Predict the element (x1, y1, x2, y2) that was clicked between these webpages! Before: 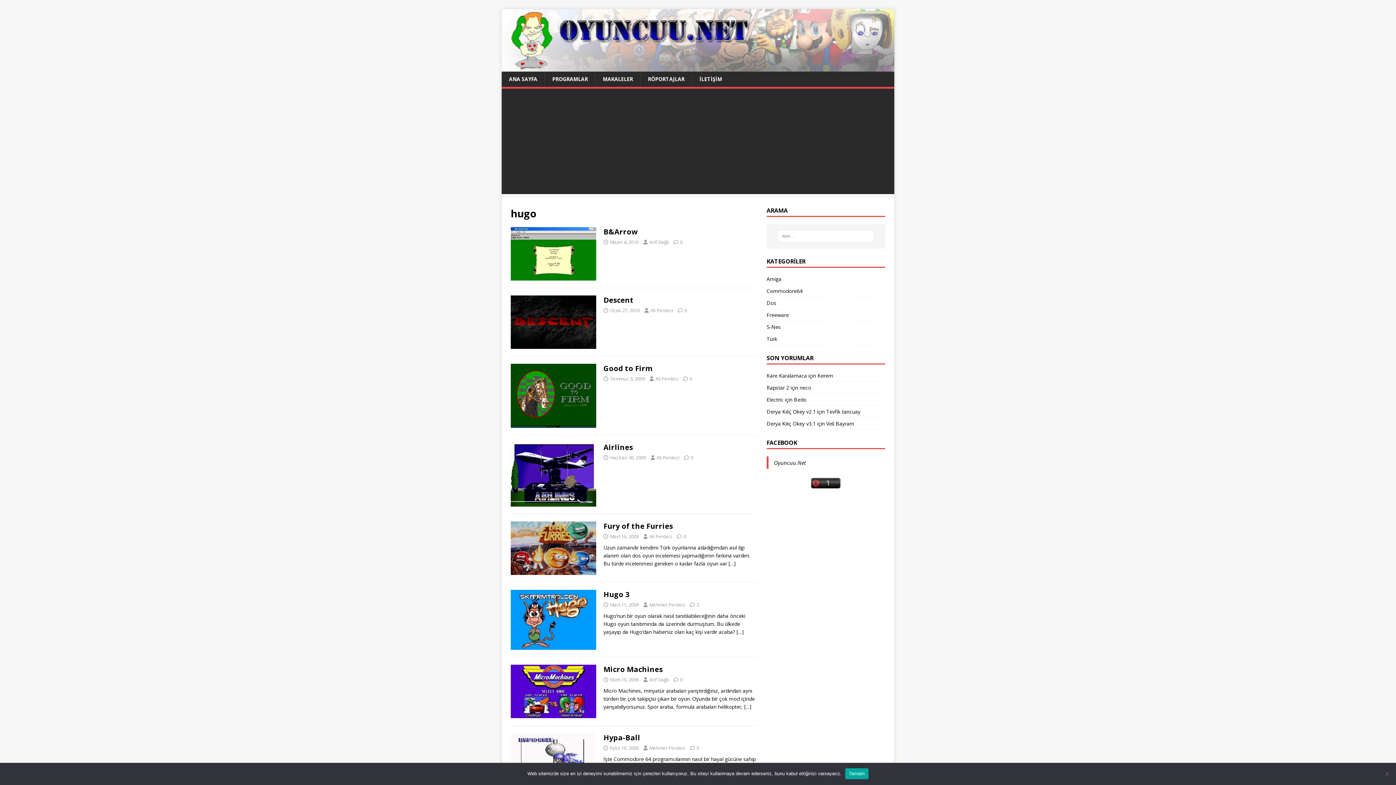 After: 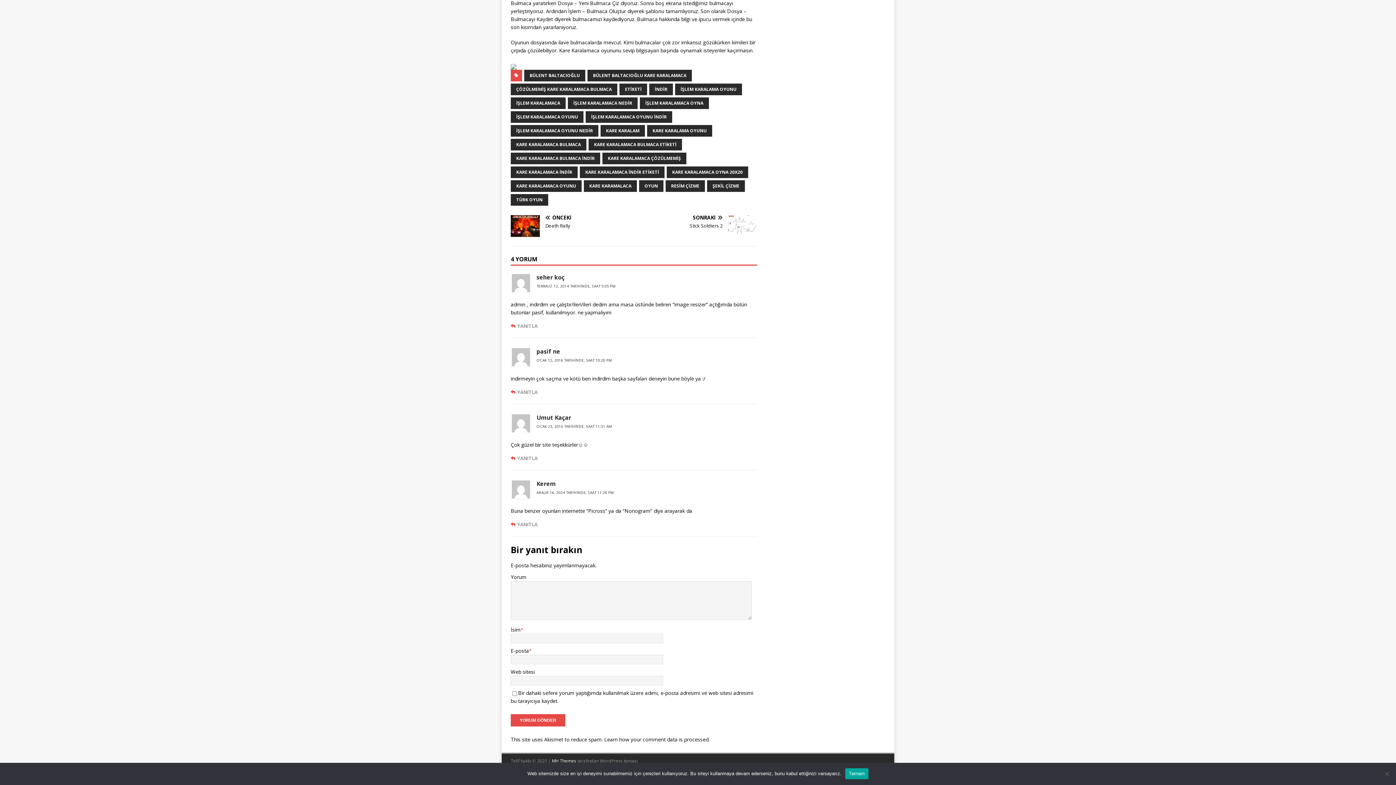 Action: bbox: (766, 372, 807, 379) label: Kare Karalamaca